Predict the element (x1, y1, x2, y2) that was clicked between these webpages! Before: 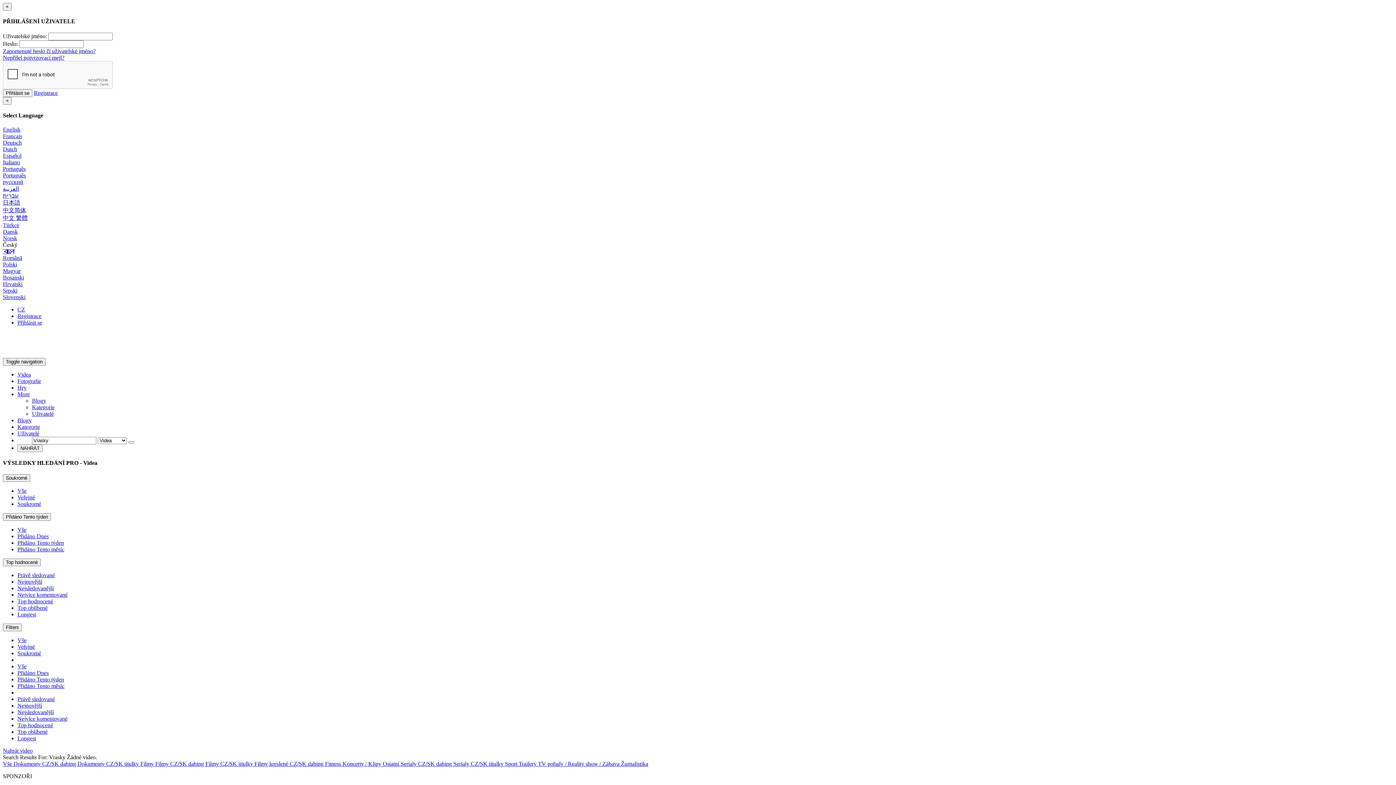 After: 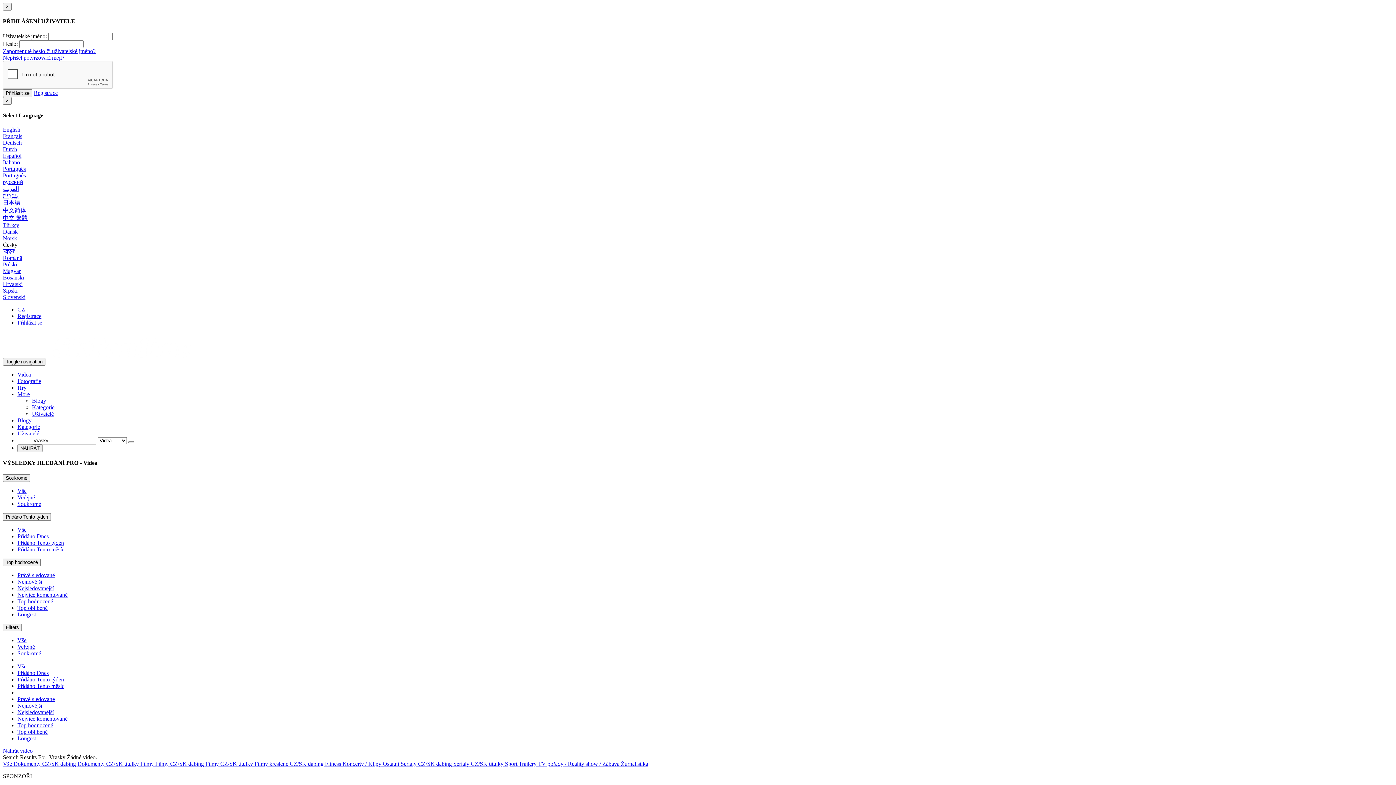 Action: bbox: (254, 760, 325, 767) label: Filmy kreslené CZ/SK dabing 